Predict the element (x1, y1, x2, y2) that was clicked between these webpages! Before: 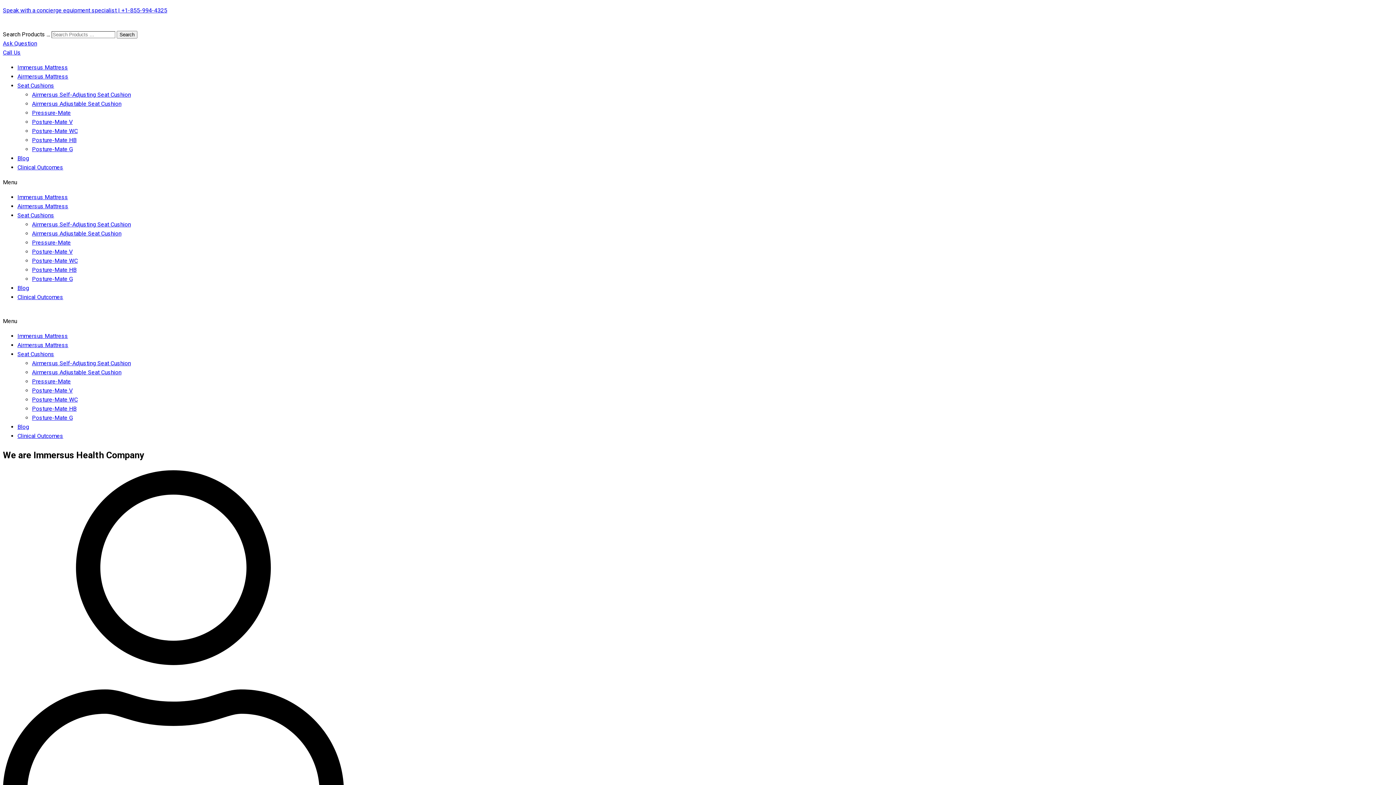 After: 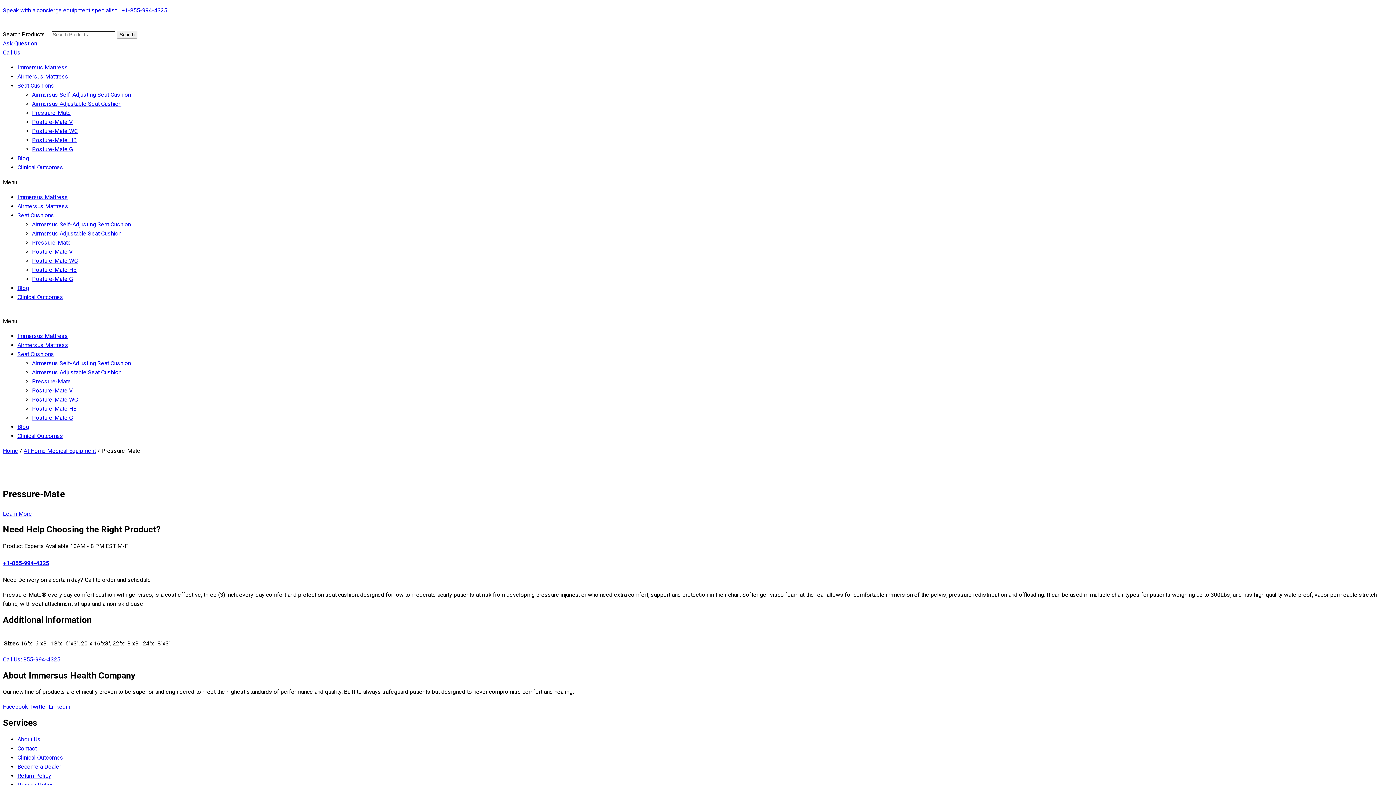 Action: label: Pressure-Mate bbox: (32, 239, 70, 246)